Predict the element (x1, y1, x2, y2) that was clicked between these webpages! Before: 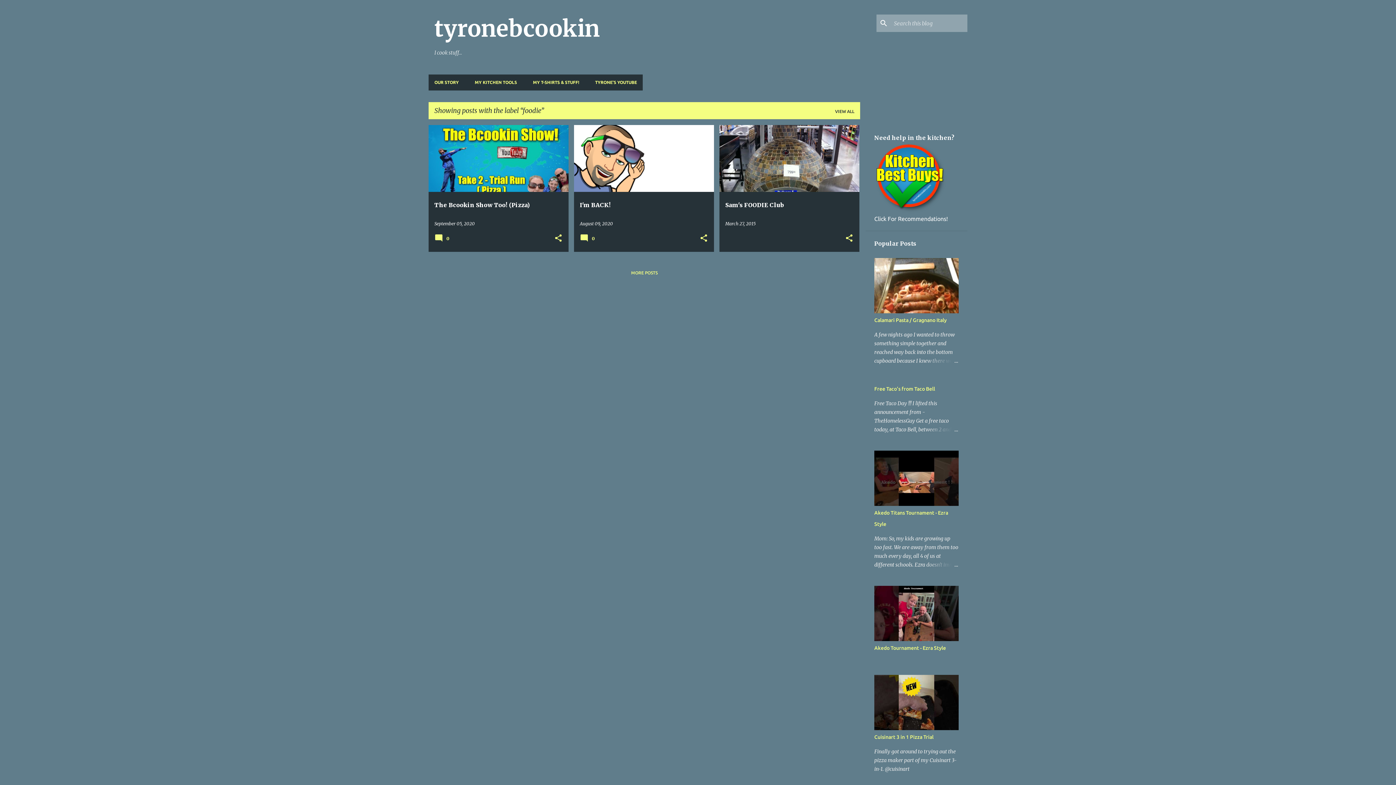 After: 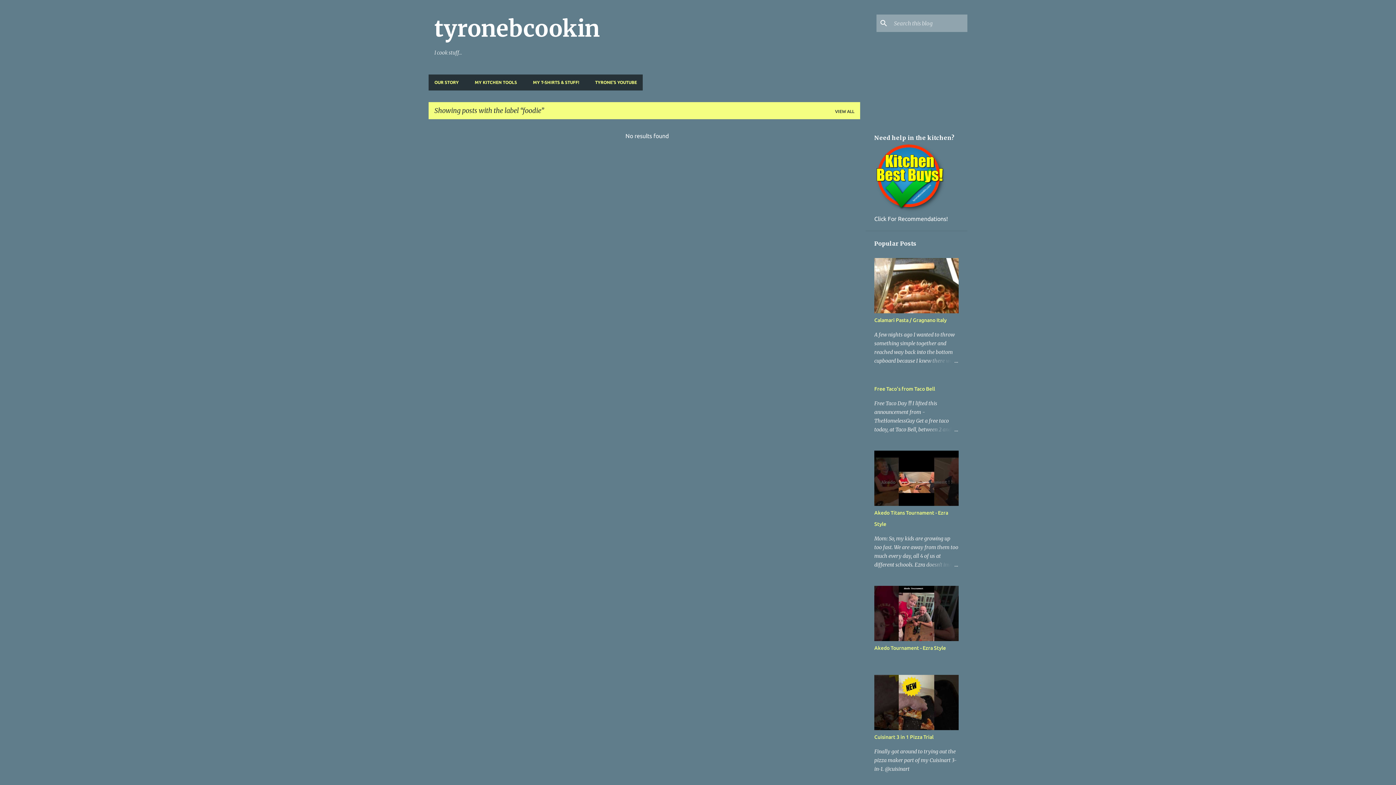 Action: bbox: (631, 270, 657, 275) label: MORE POSTS